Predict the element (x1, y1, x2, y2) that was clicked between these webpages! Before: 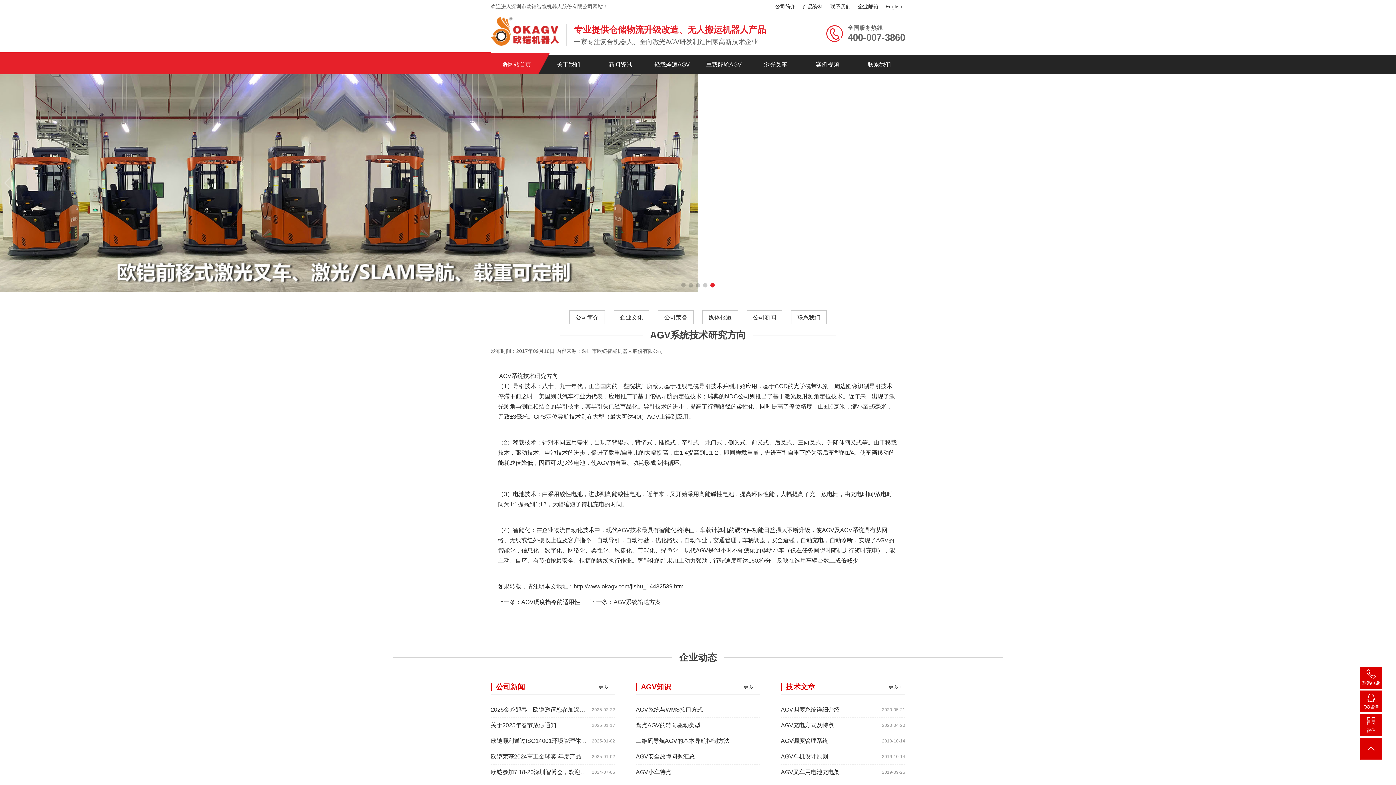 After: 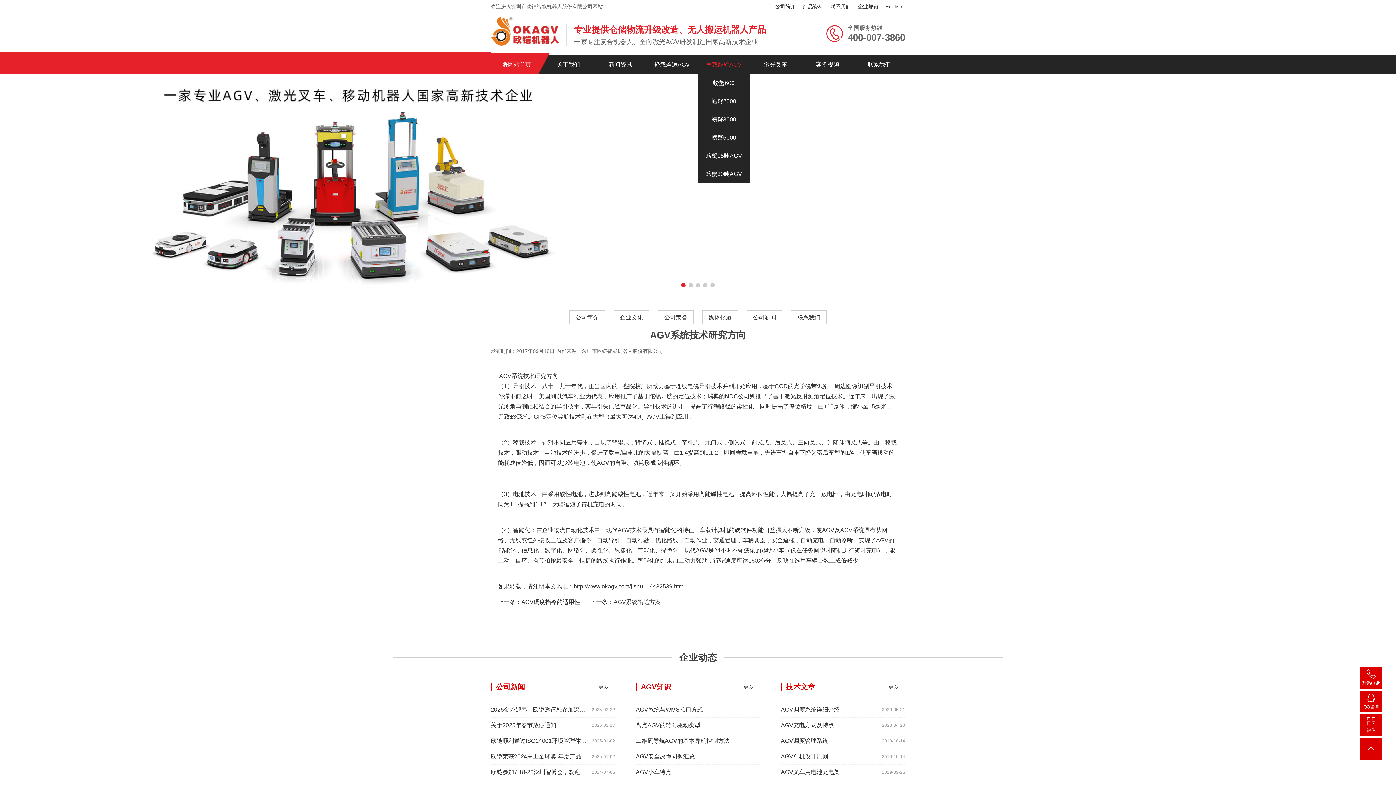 Action: label: 重载舵轮AGV bbox: (698, 54, 750, 74)